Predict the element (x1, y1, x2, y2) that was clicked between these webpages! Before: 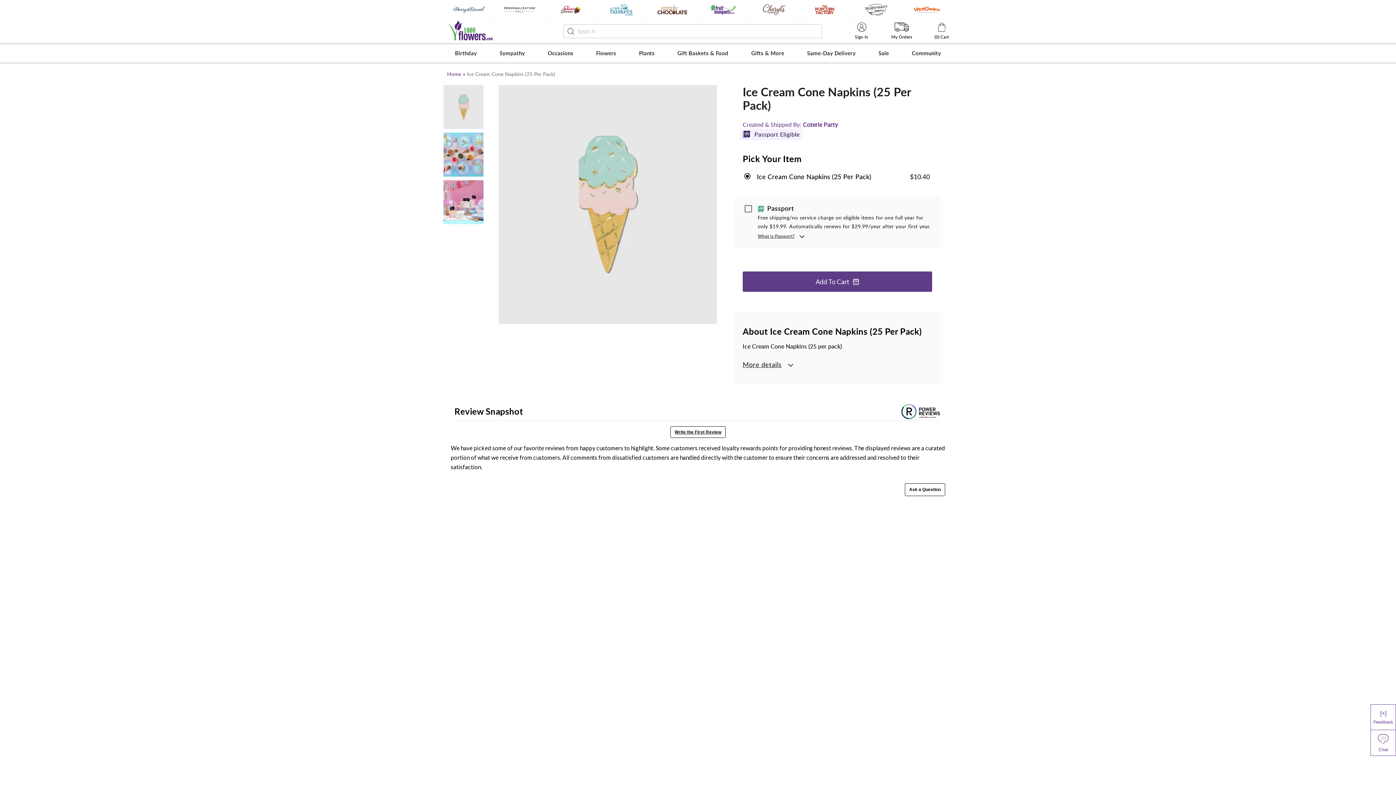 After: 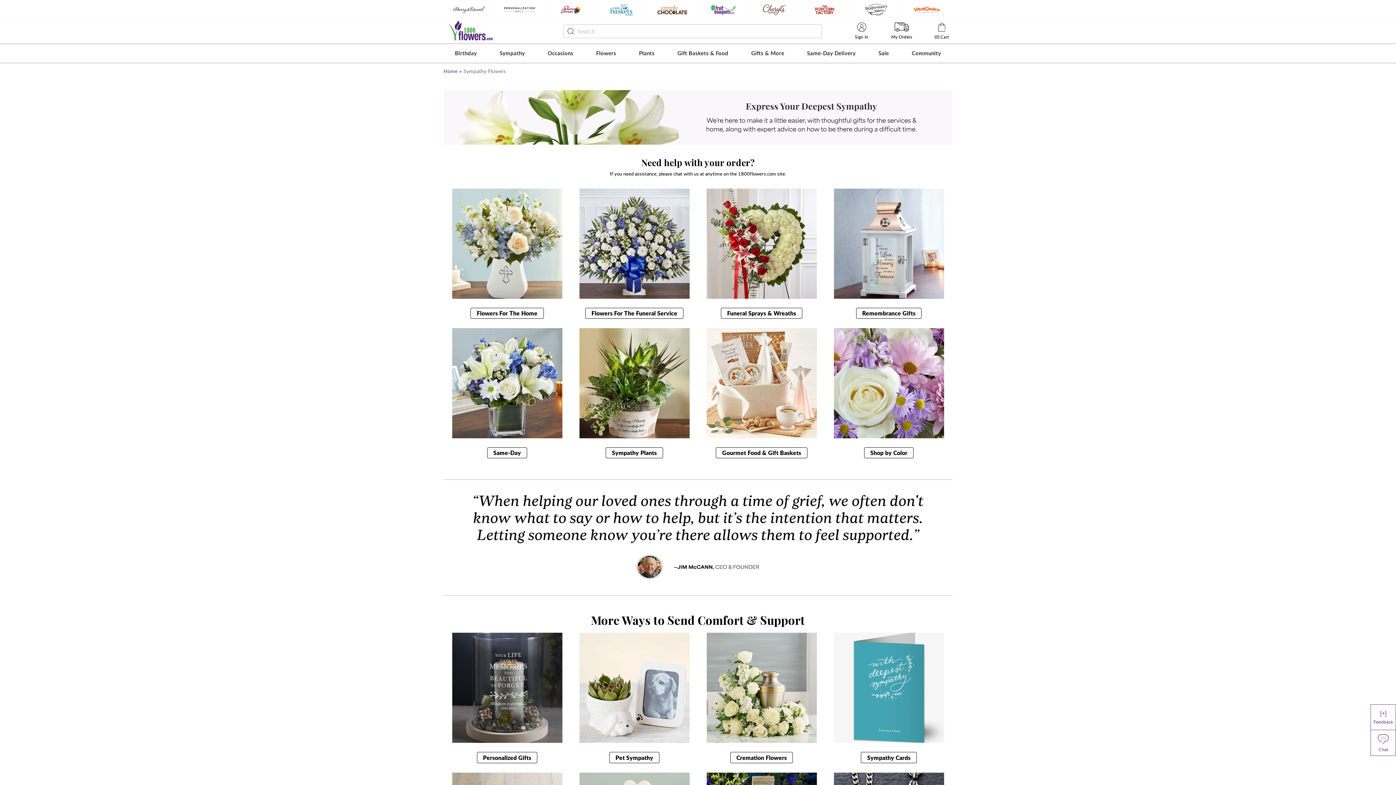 Action: bbox: (496, 44, 528, 62) label: Sympathy